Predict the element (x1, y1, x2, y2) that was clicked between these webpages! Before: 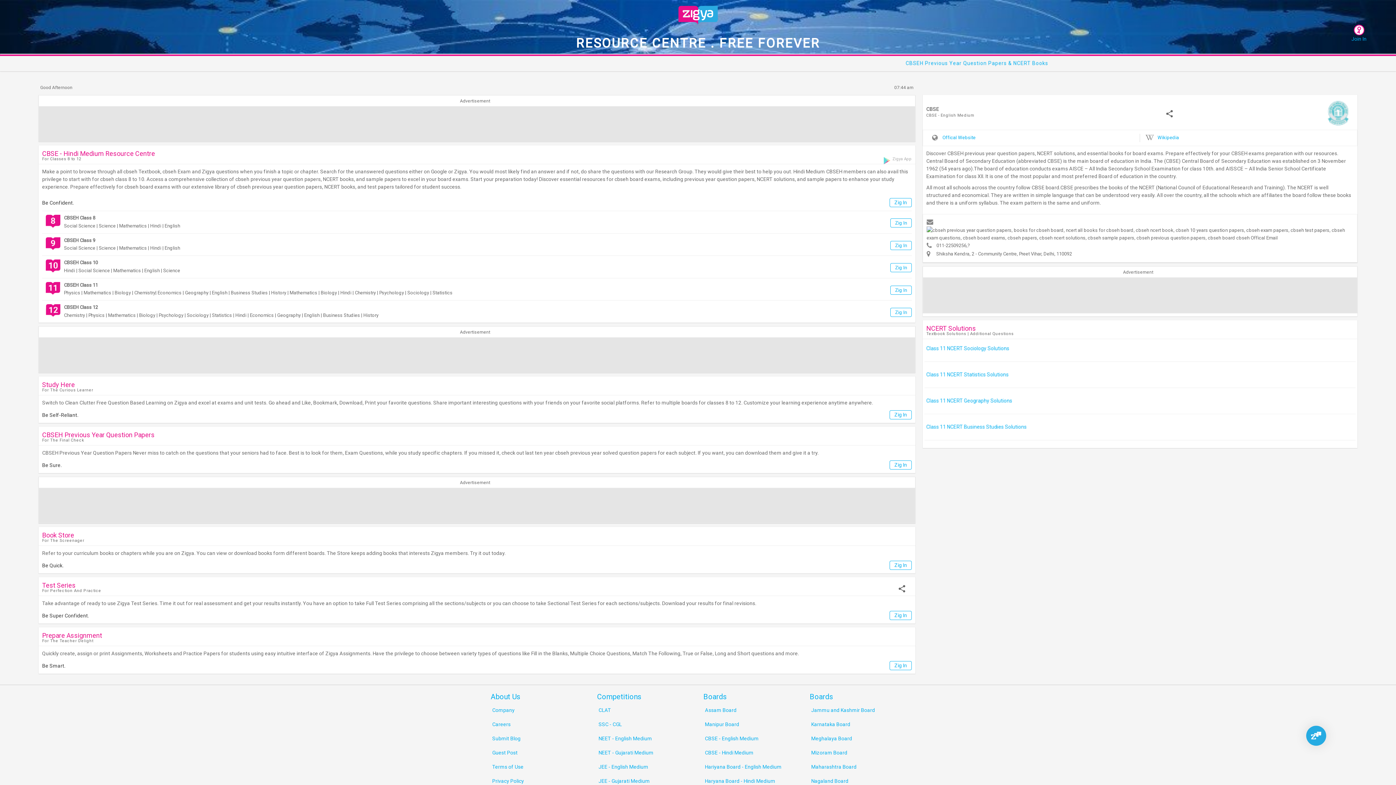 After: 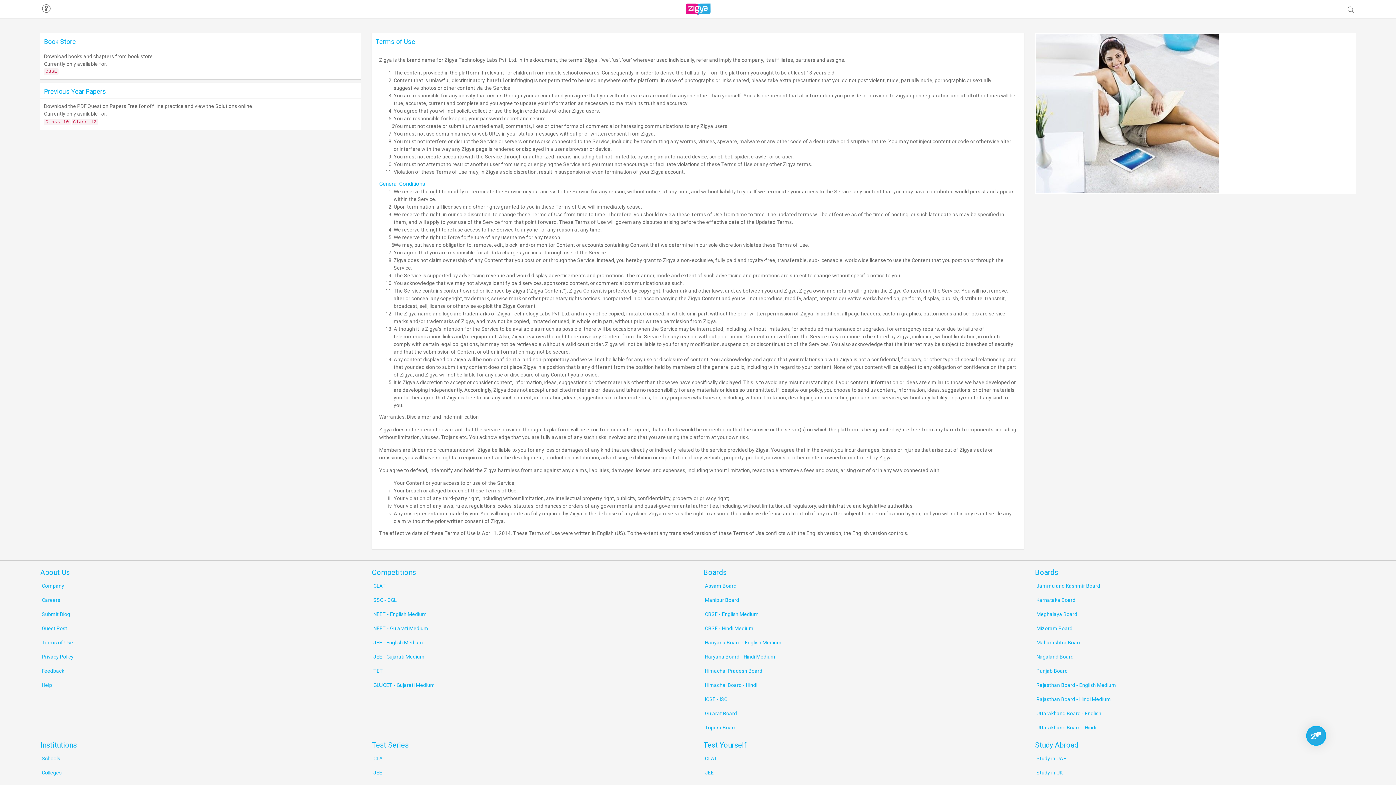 Action: bbox: (490, 762, 586, 772) label: Terms of Use